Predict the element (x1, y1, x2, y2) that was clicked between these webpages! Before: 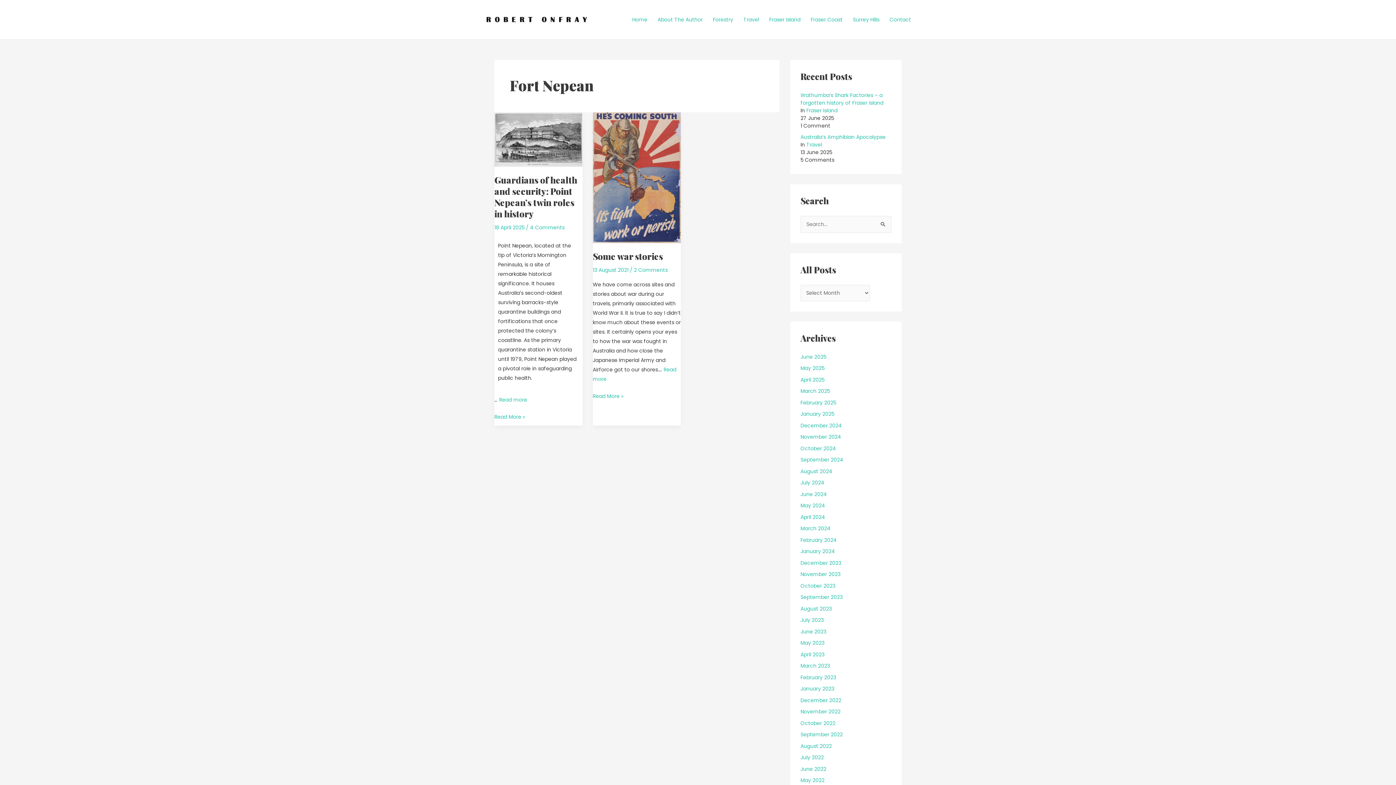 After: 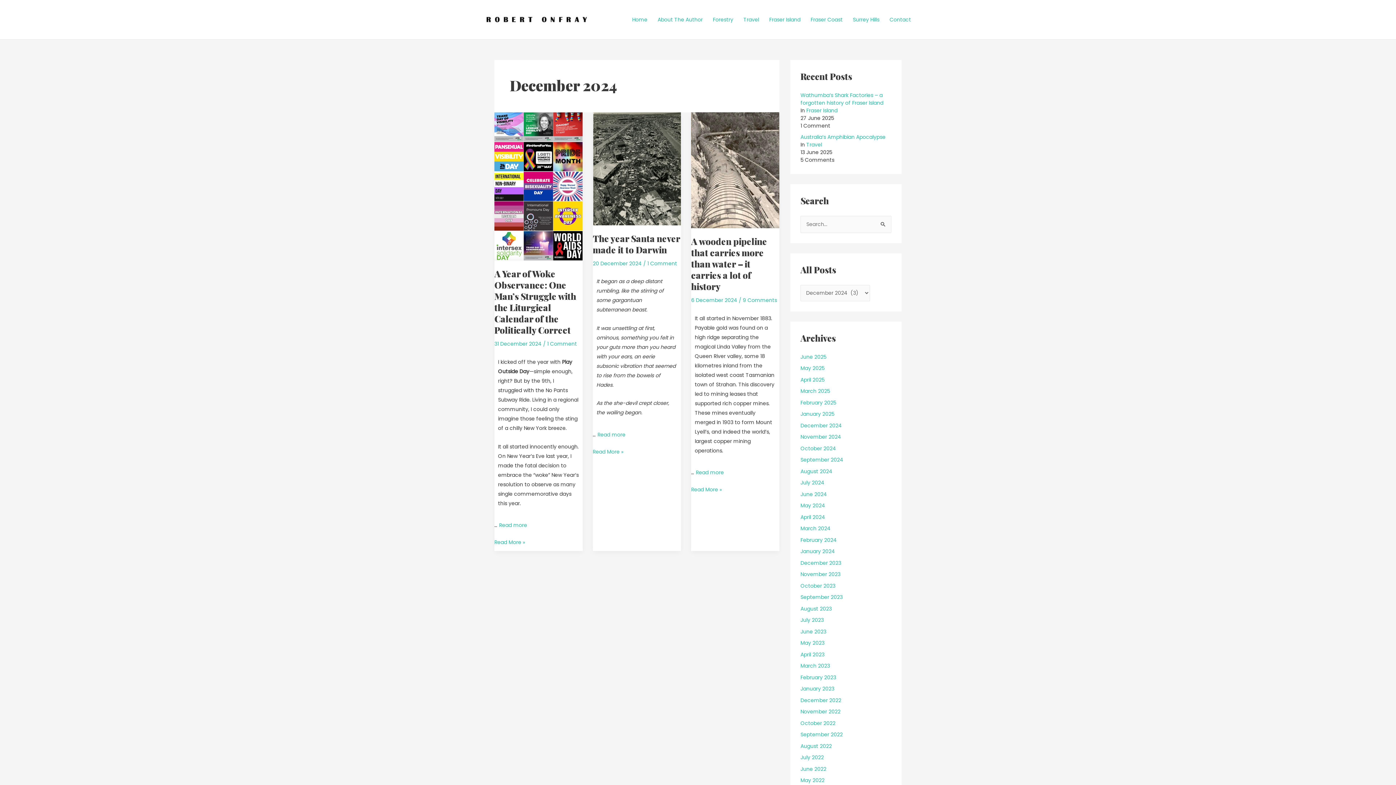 Action: label: December 2024 bbox: (800, 422, 842, 429)